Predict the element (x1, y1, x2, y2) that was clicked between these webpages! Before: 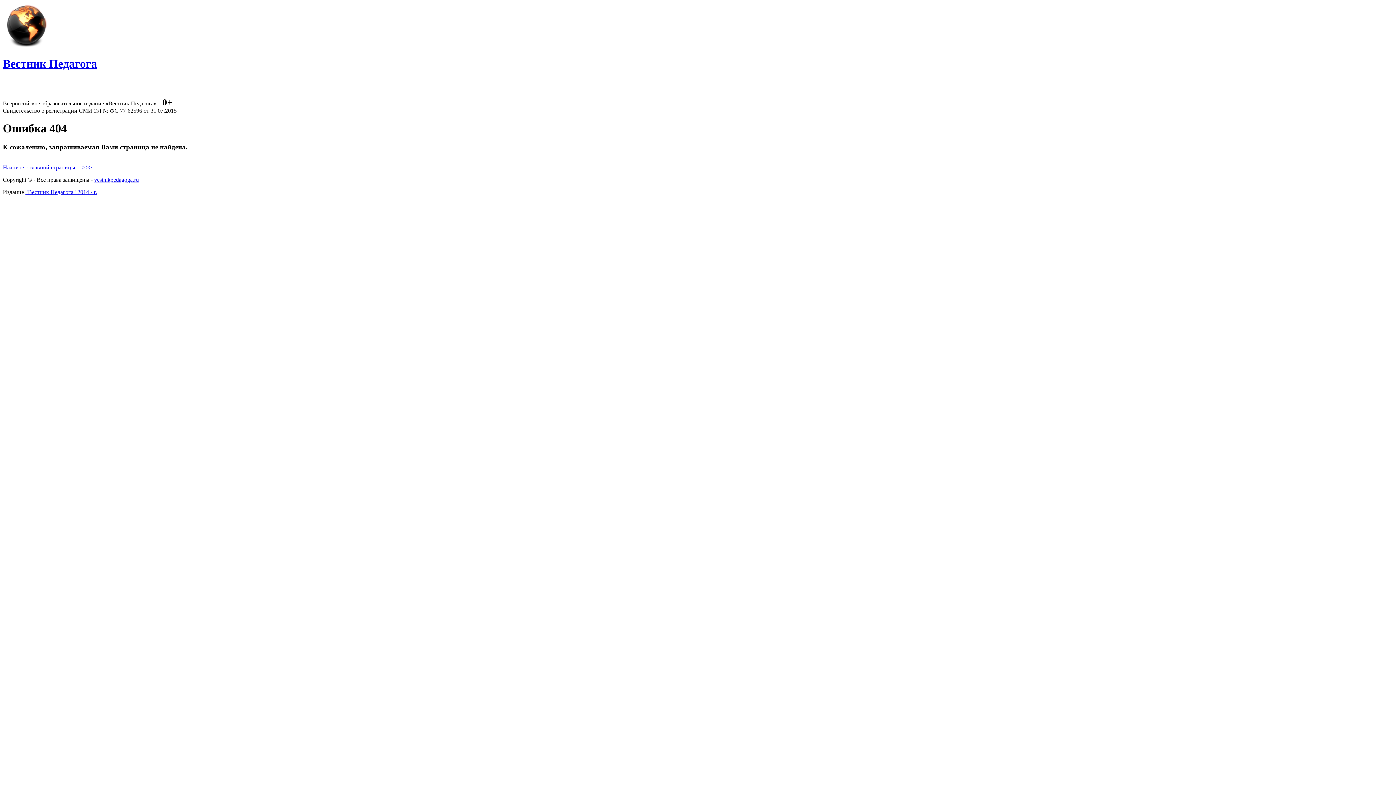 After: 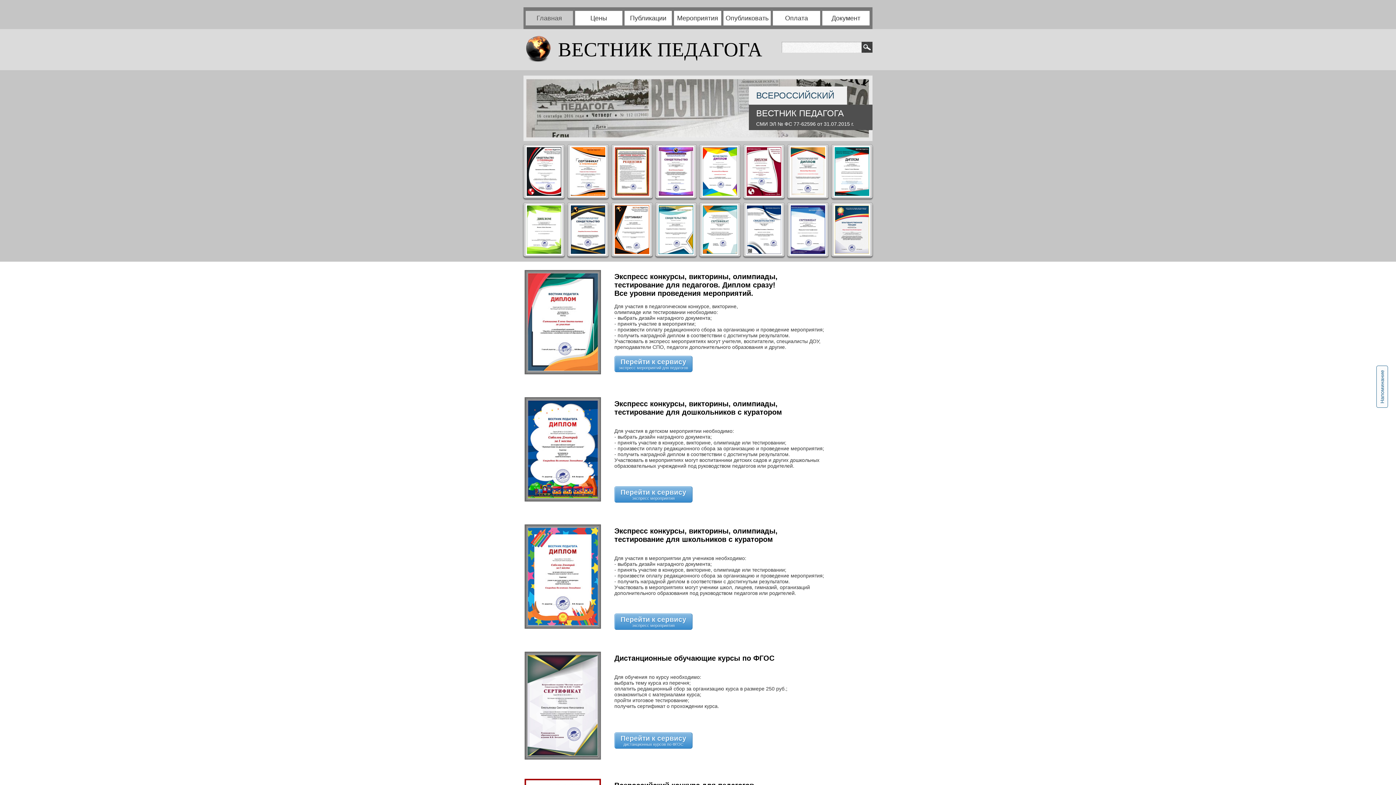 Action: bbox: (94, 176, 138, 183) label: vestnikpedagoga.ru